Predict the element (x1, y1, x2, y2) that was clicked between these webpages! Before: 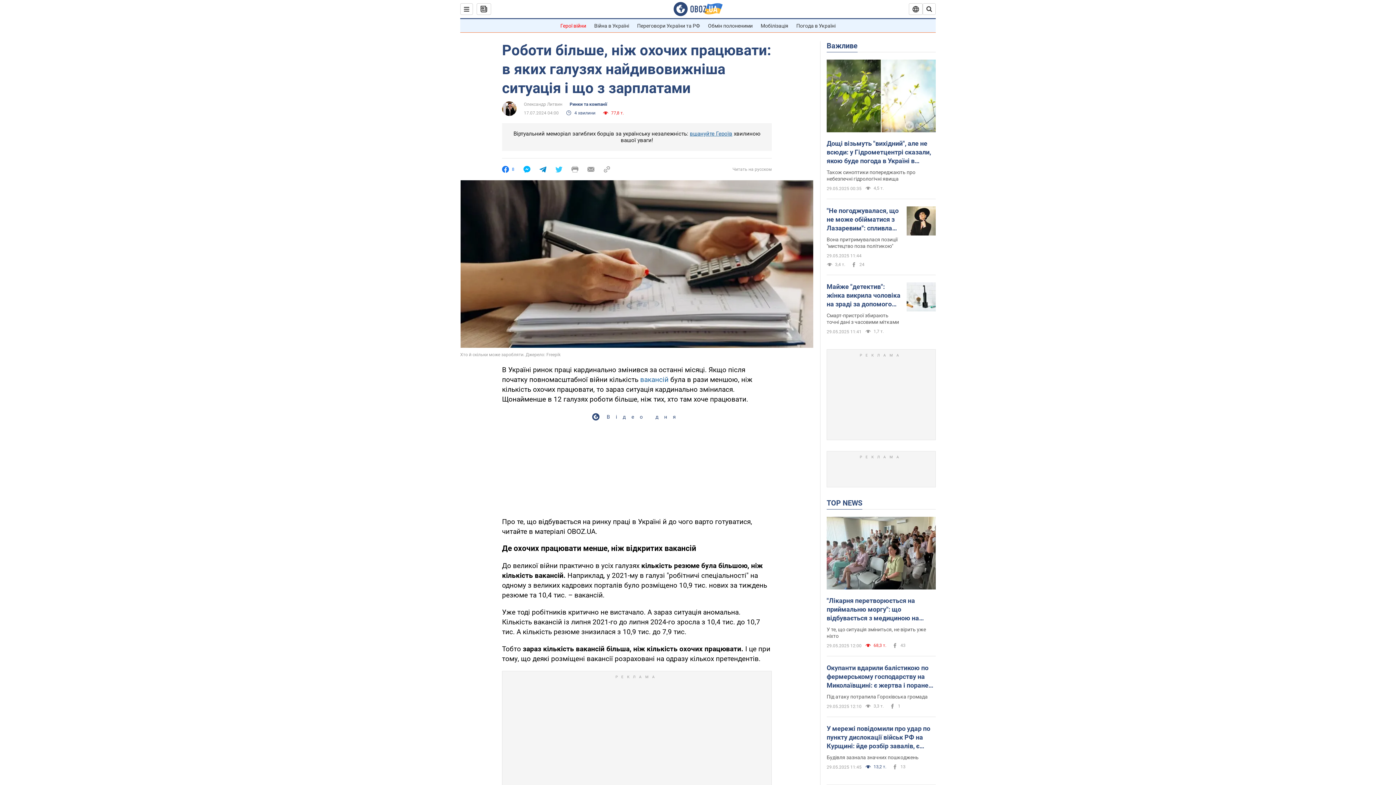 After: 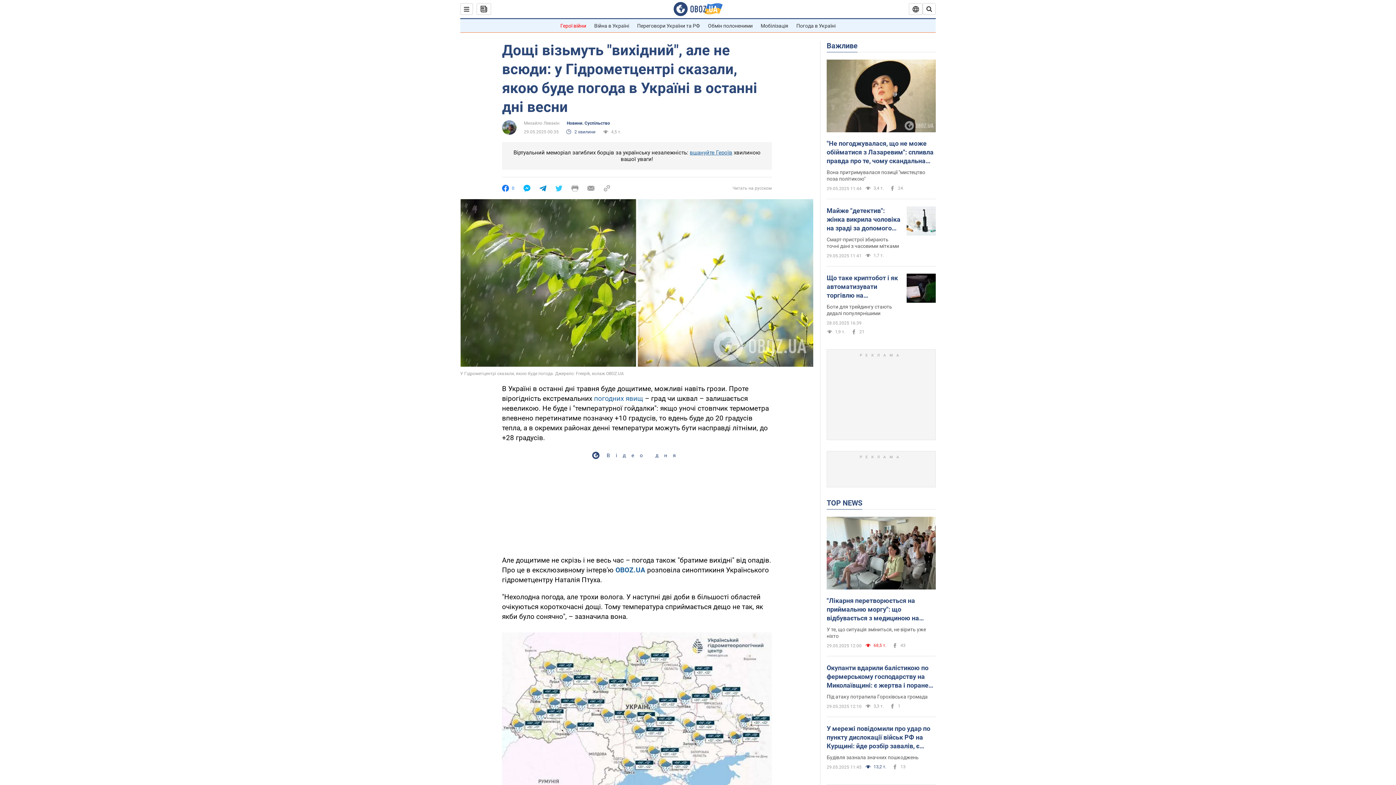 Action: bbox: (826, 59, 936, 133)